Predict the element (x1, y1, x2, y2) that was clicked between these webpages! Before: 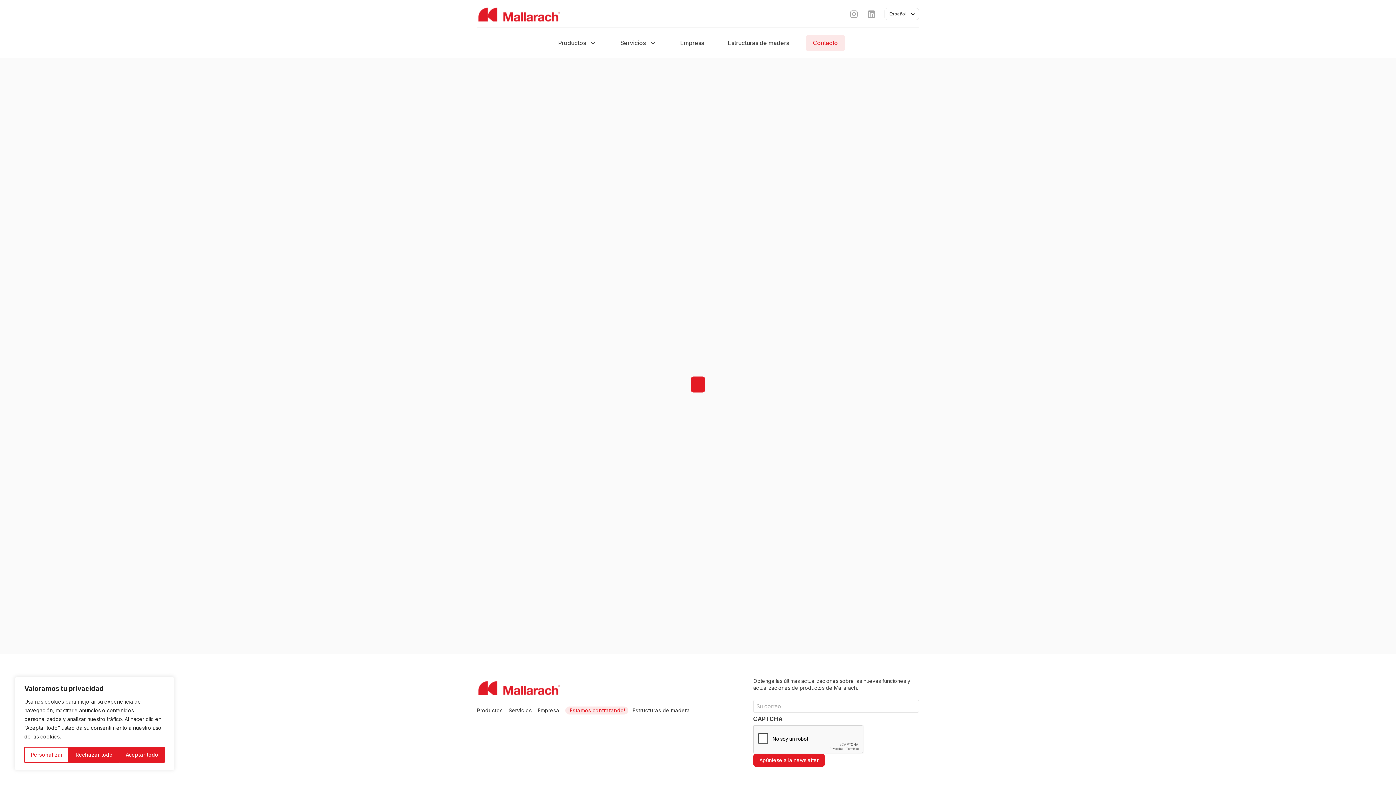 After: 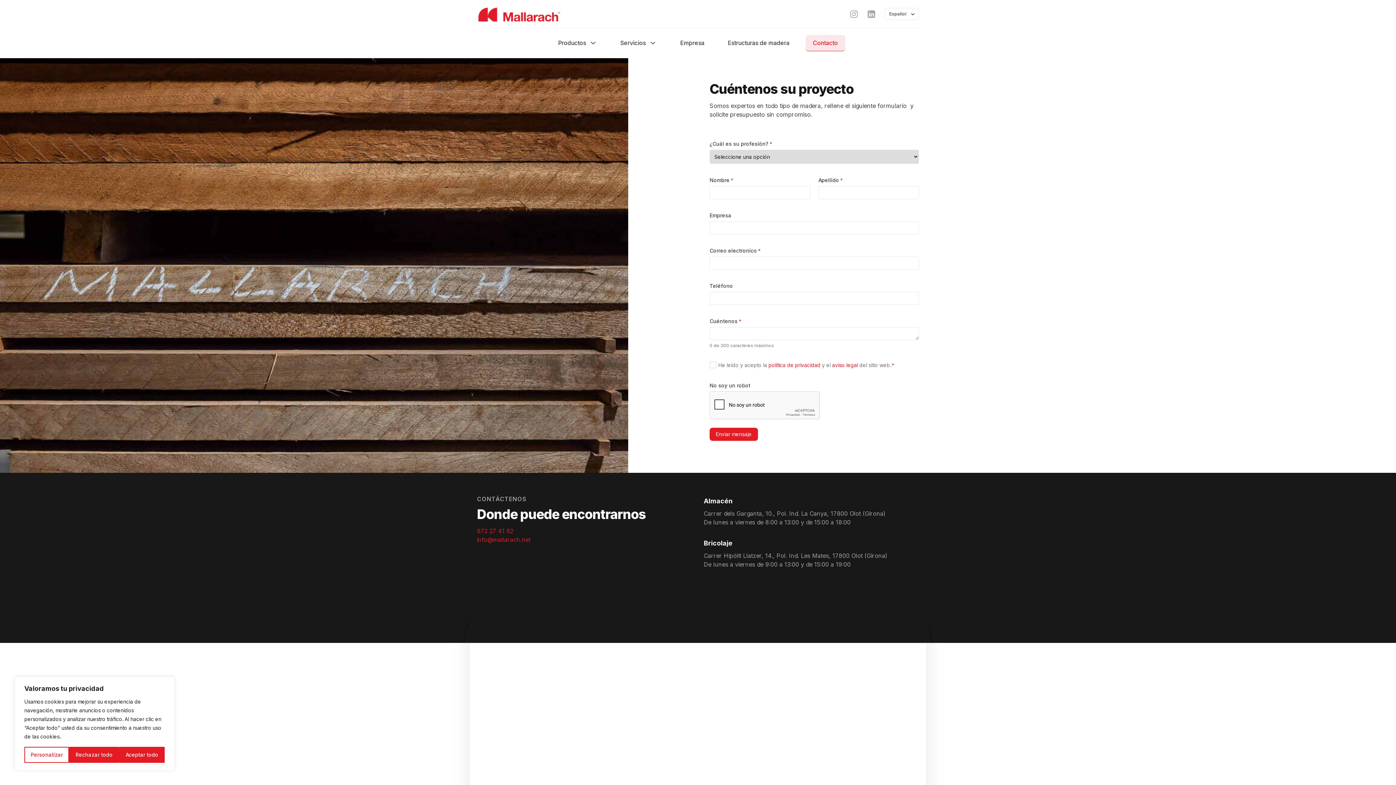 Action: label: Contacto bbox: (805, 34, 845, 51)